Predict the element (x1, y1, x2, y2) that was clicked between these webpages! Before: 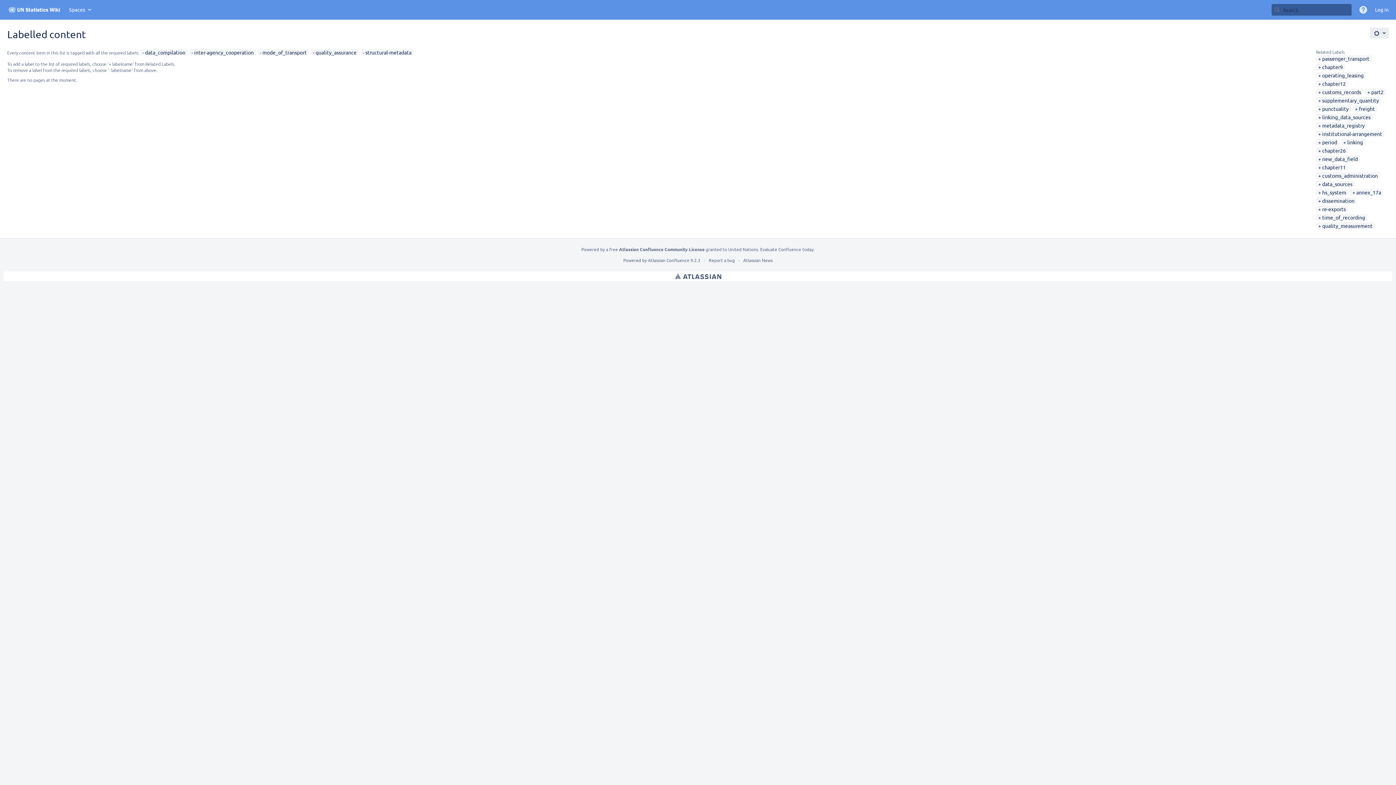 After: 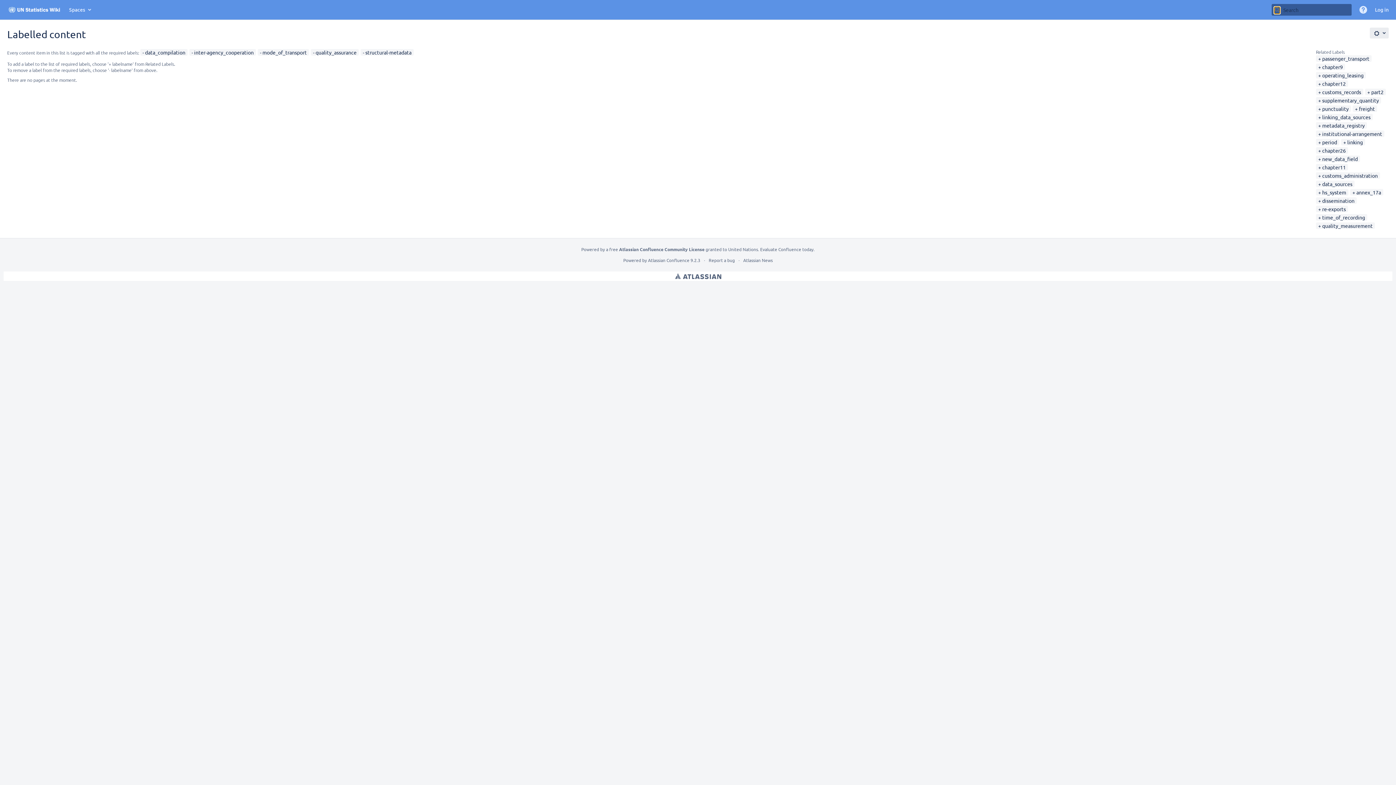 Action: label: Search bbox: (1274, 6, 1280, 12)